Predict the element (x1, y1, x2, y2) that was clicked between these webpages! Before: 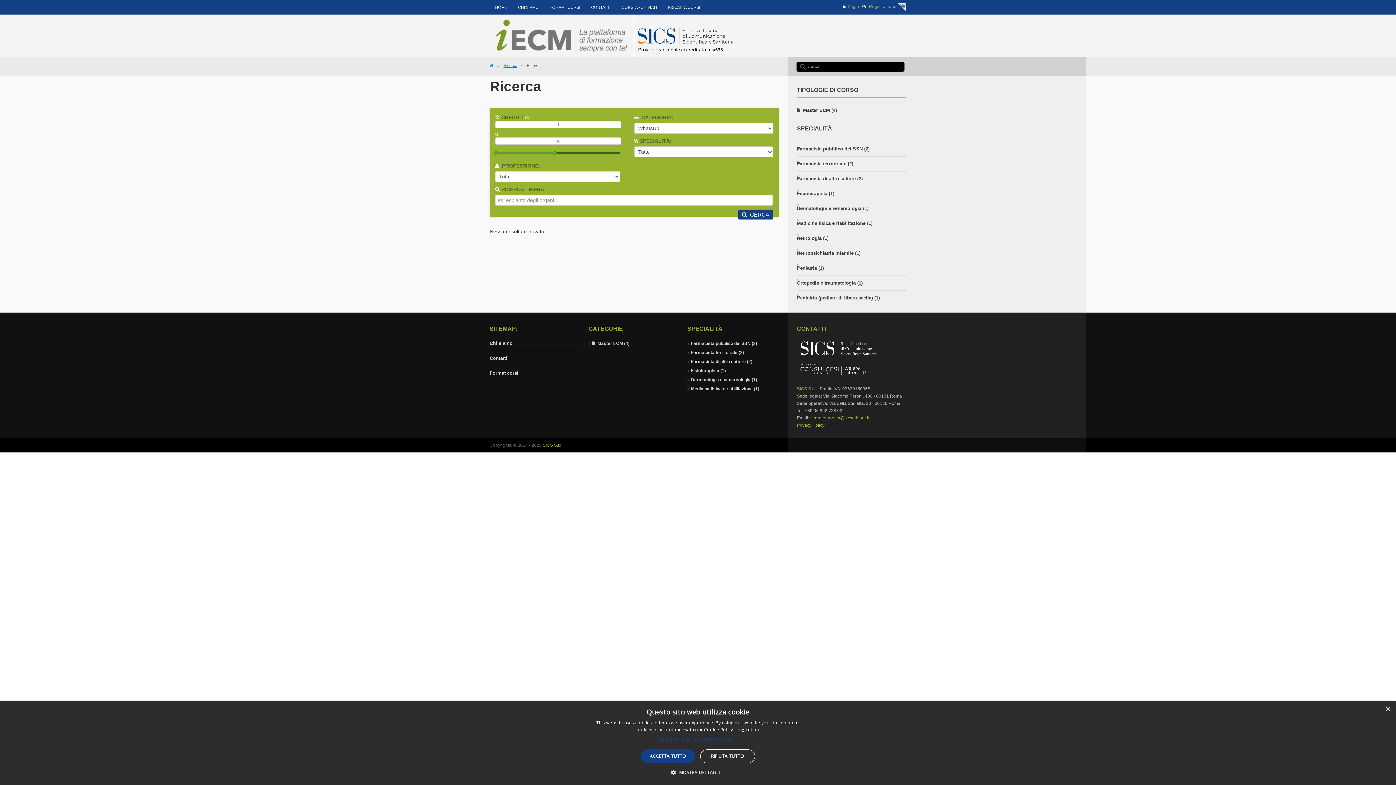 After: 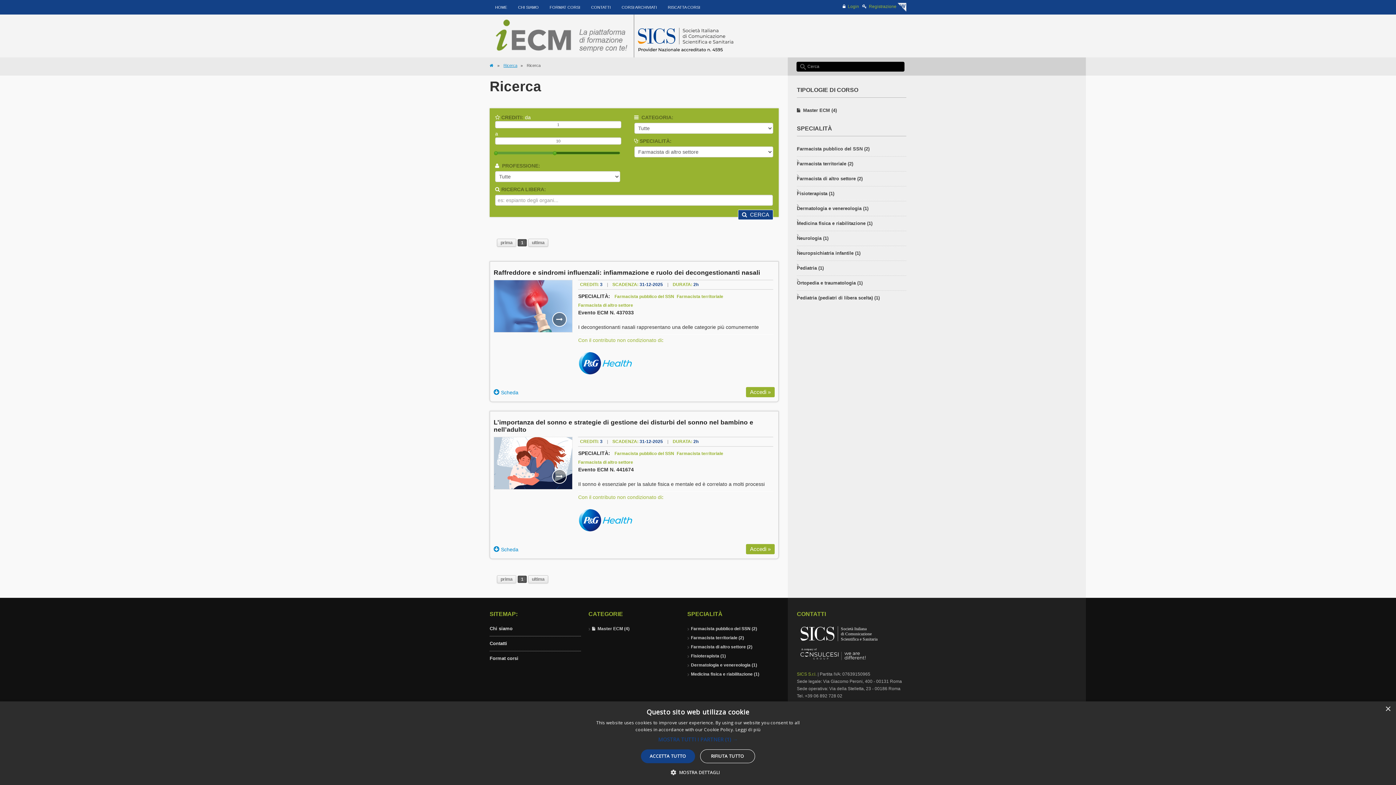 Action: bbox: (797, 176, 856, 181) label: Farmacista di altro settore